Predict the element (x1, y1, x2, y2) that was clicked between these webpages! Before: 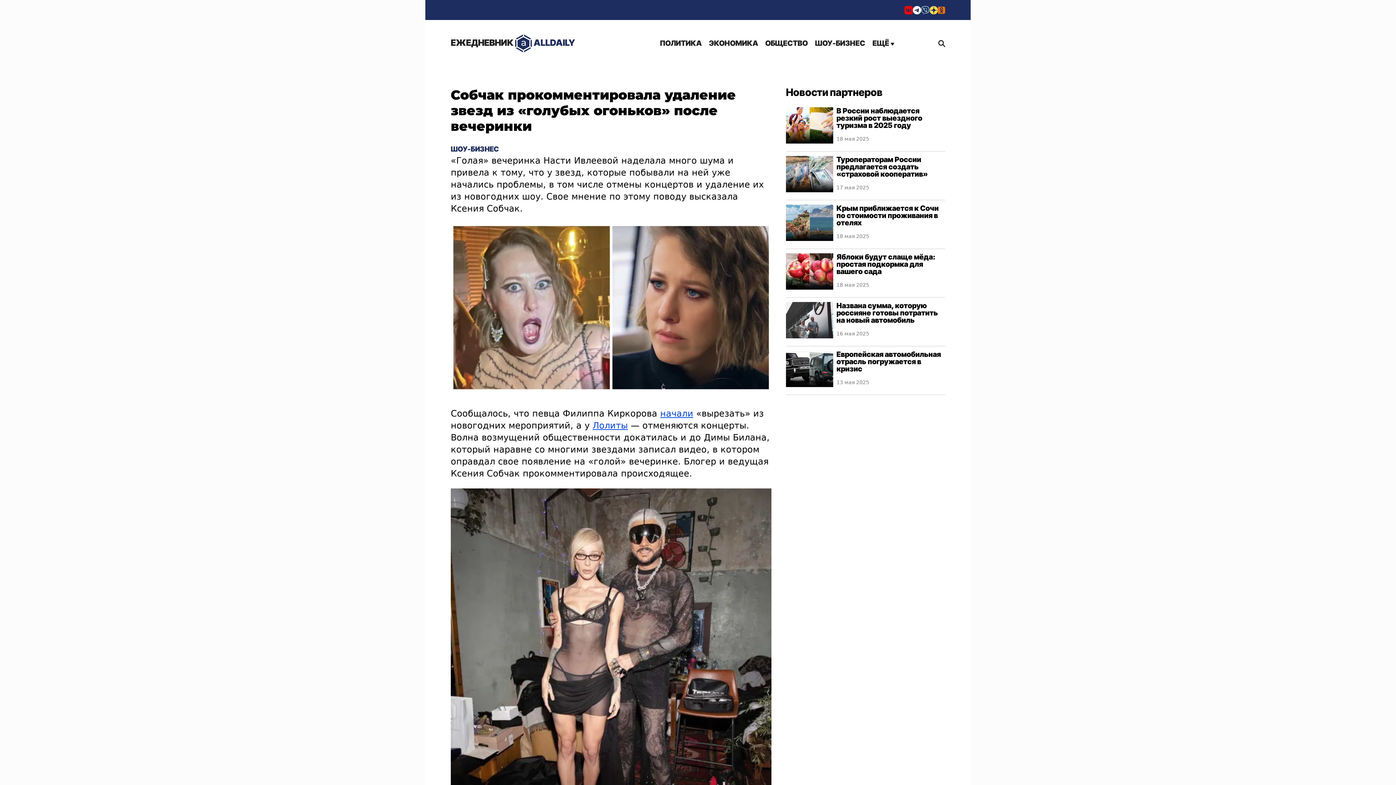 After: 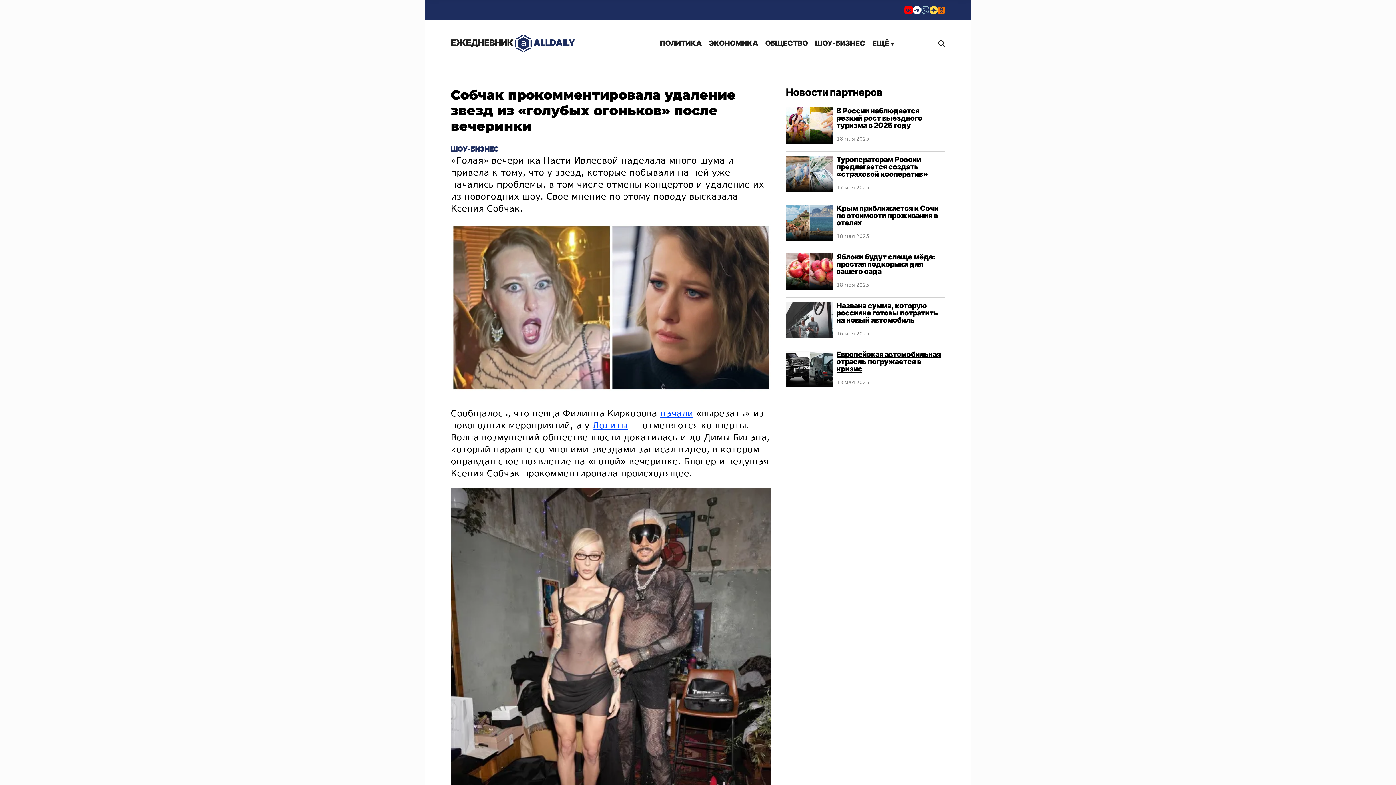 Action: bbox: (836, 350, 941, 373) label: Европейская автомобильная отрасль погружается в кризис